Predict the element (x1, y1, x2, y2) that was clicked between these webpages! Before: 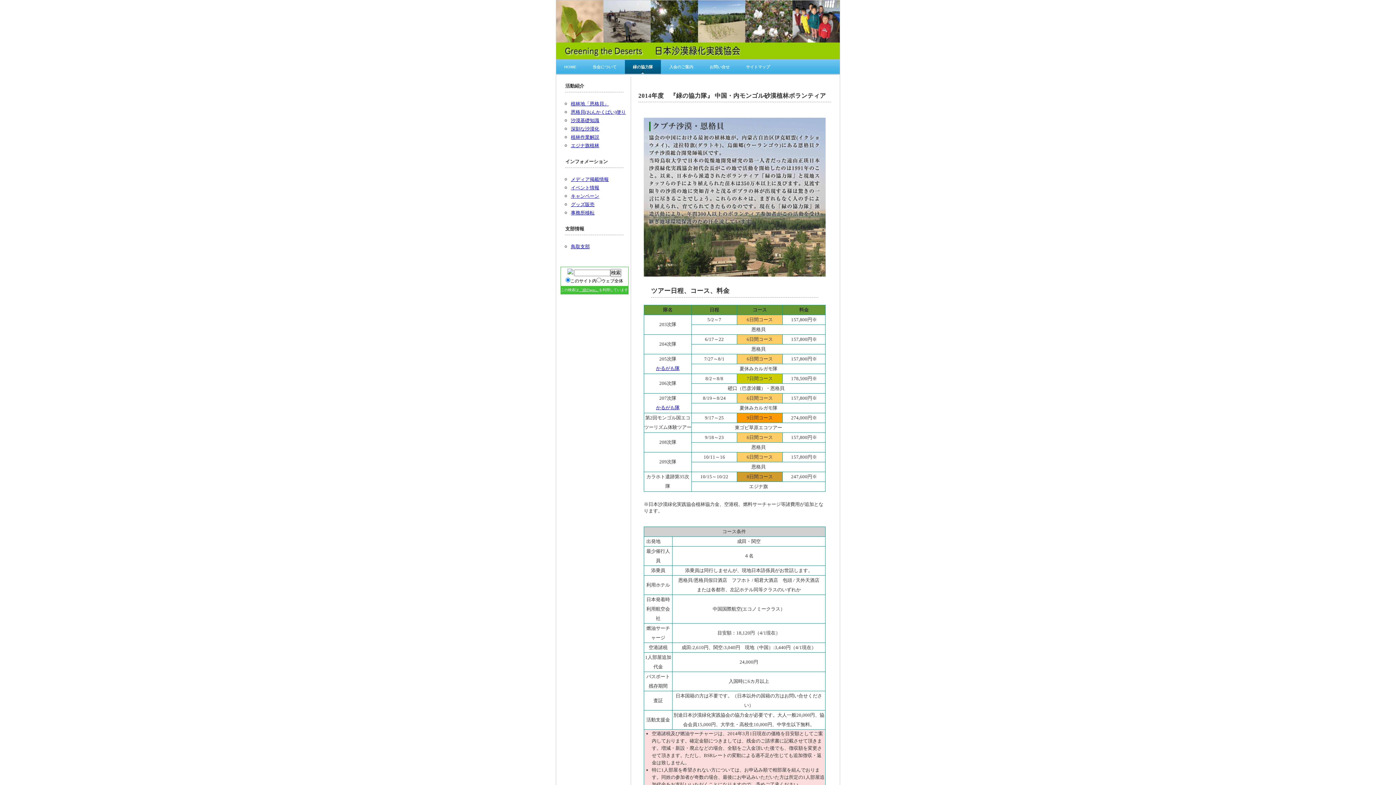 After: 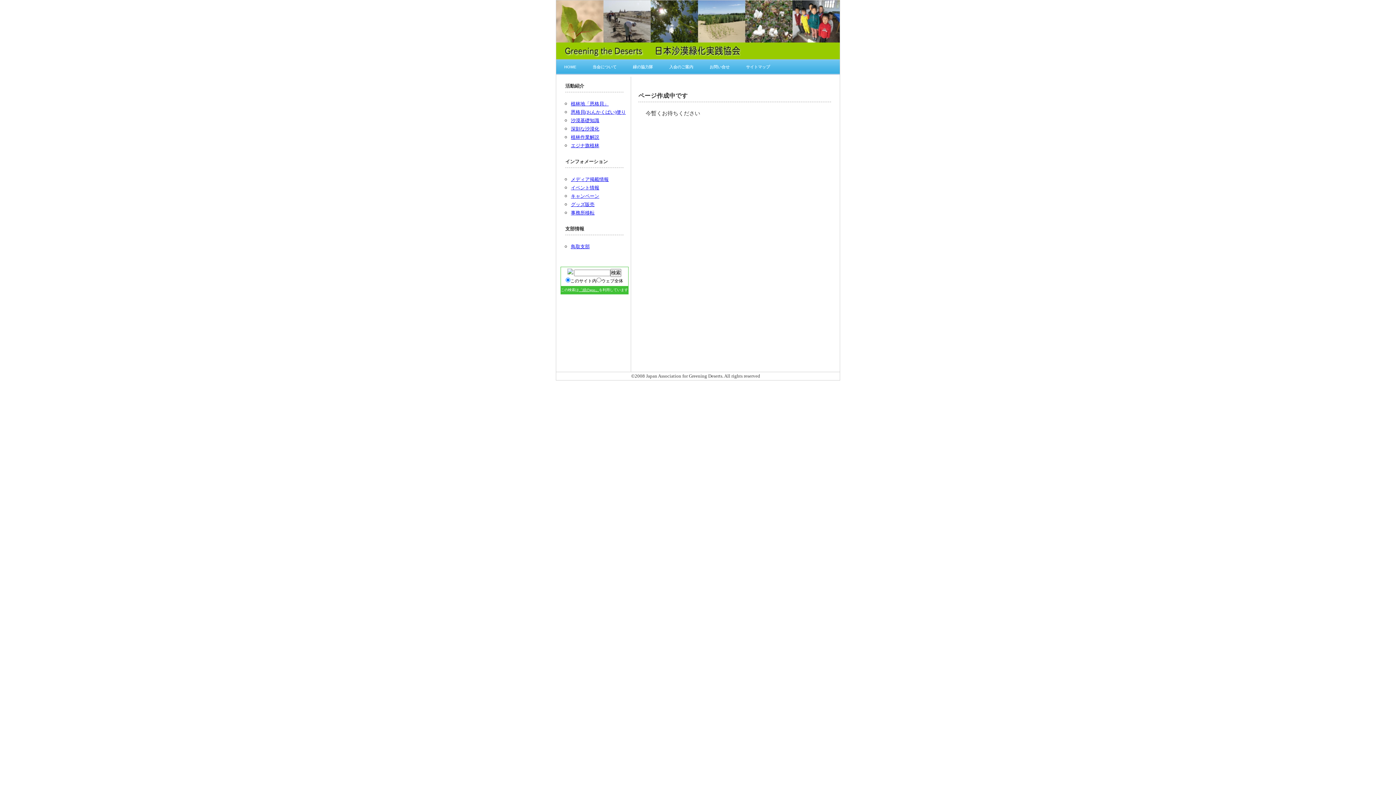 Action: bbox: (571, 142, 599, 148) label: エジナ旗植林